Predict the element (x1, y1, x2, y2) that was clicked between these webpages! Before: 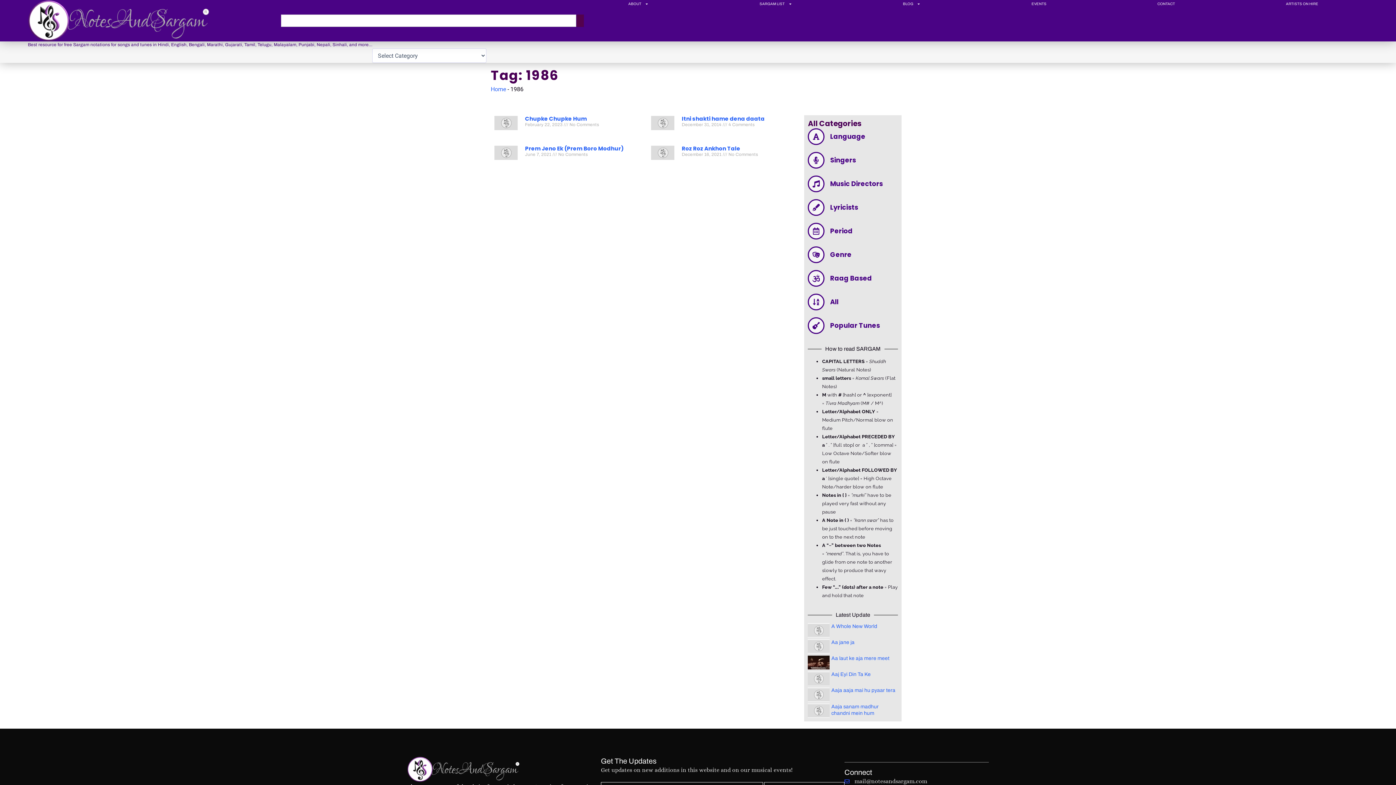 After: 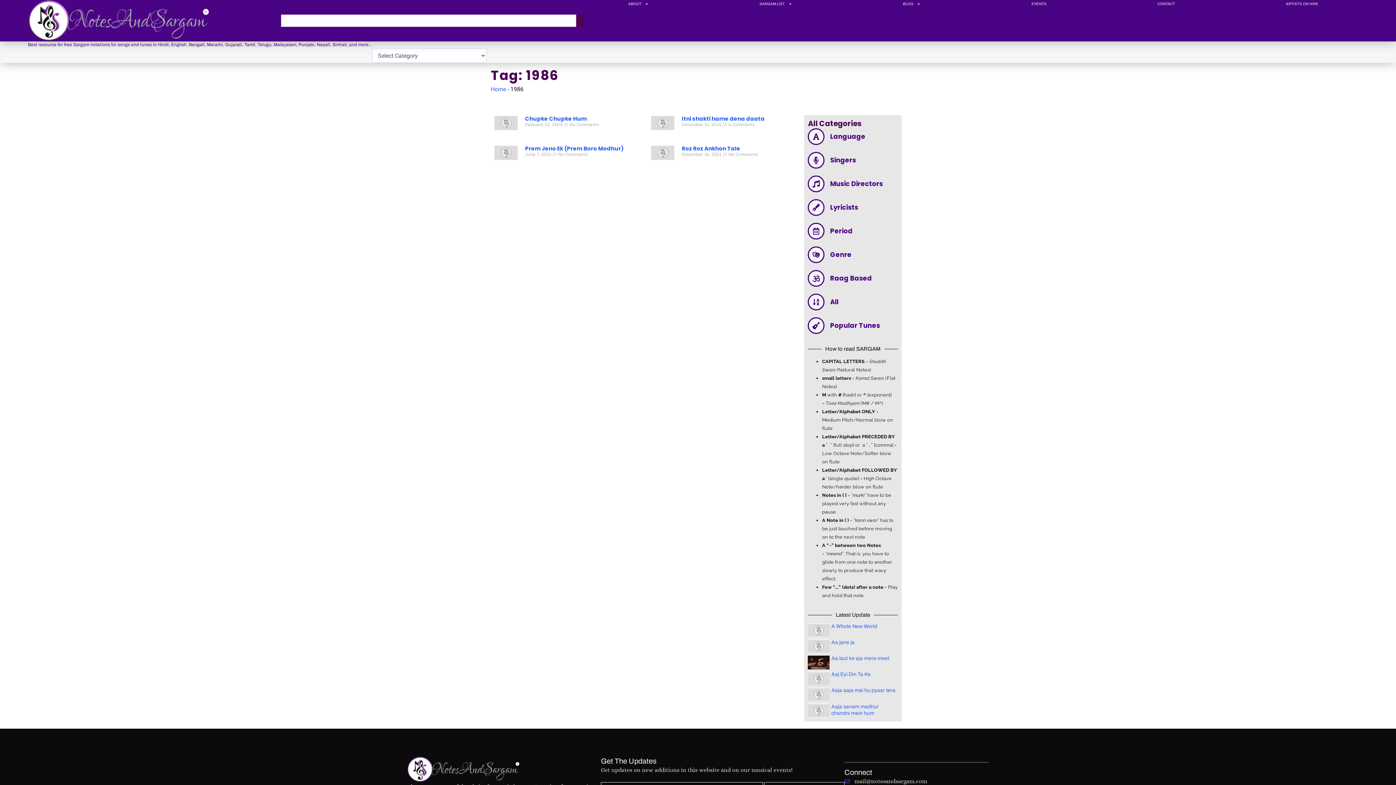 Action: bbox: (808, 671, 829, 685)